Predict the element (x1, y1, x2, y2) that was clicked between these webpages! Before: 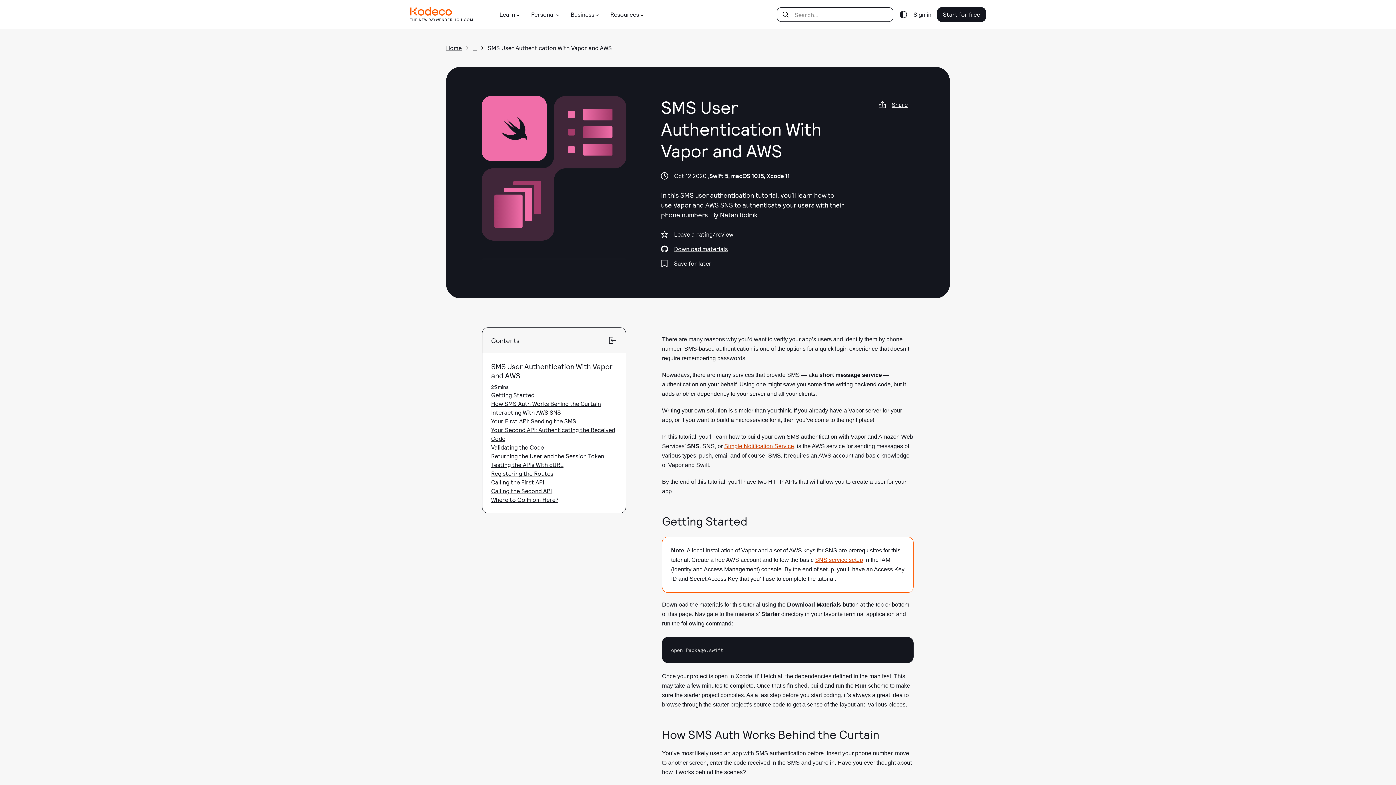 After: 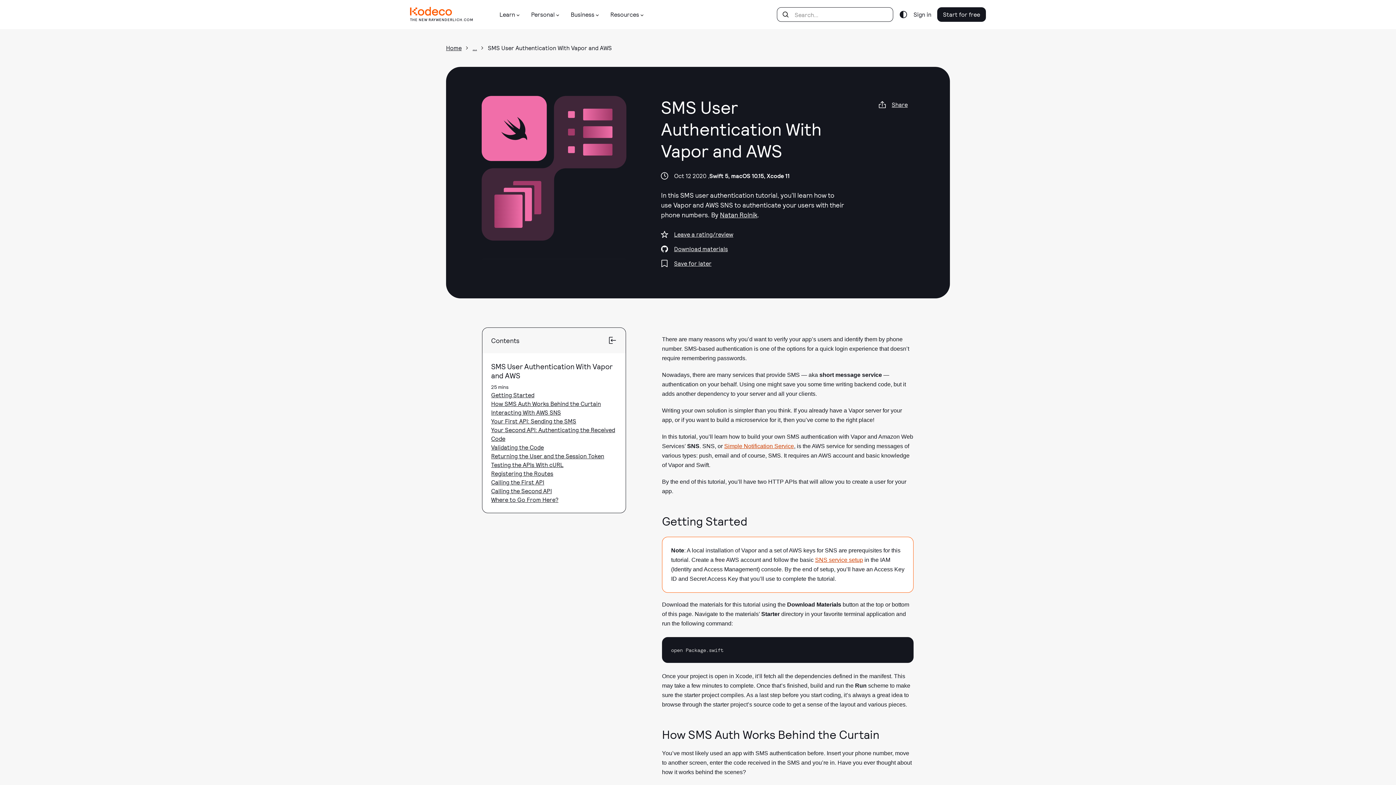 Action: label: Simple Notification Service bbox: (724, 443, 794, 449)